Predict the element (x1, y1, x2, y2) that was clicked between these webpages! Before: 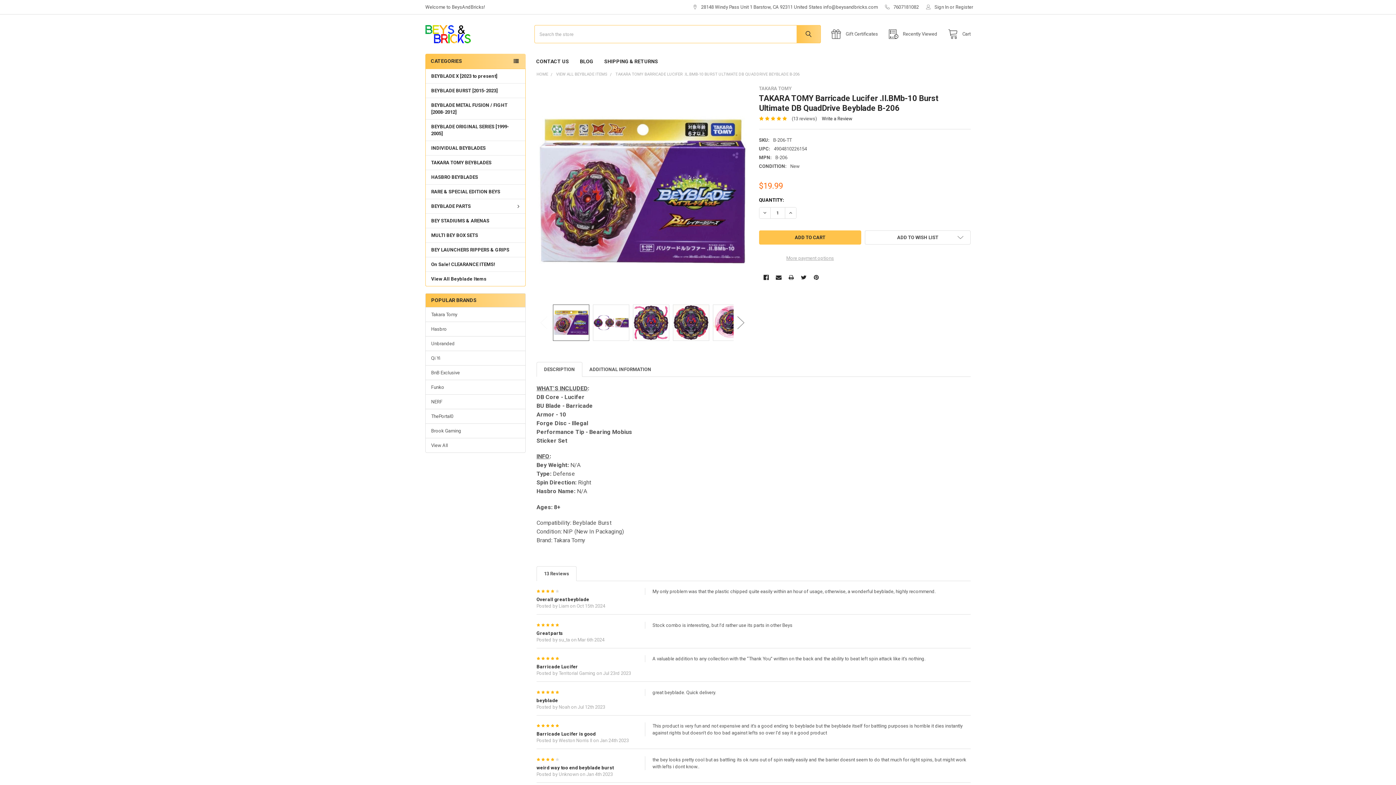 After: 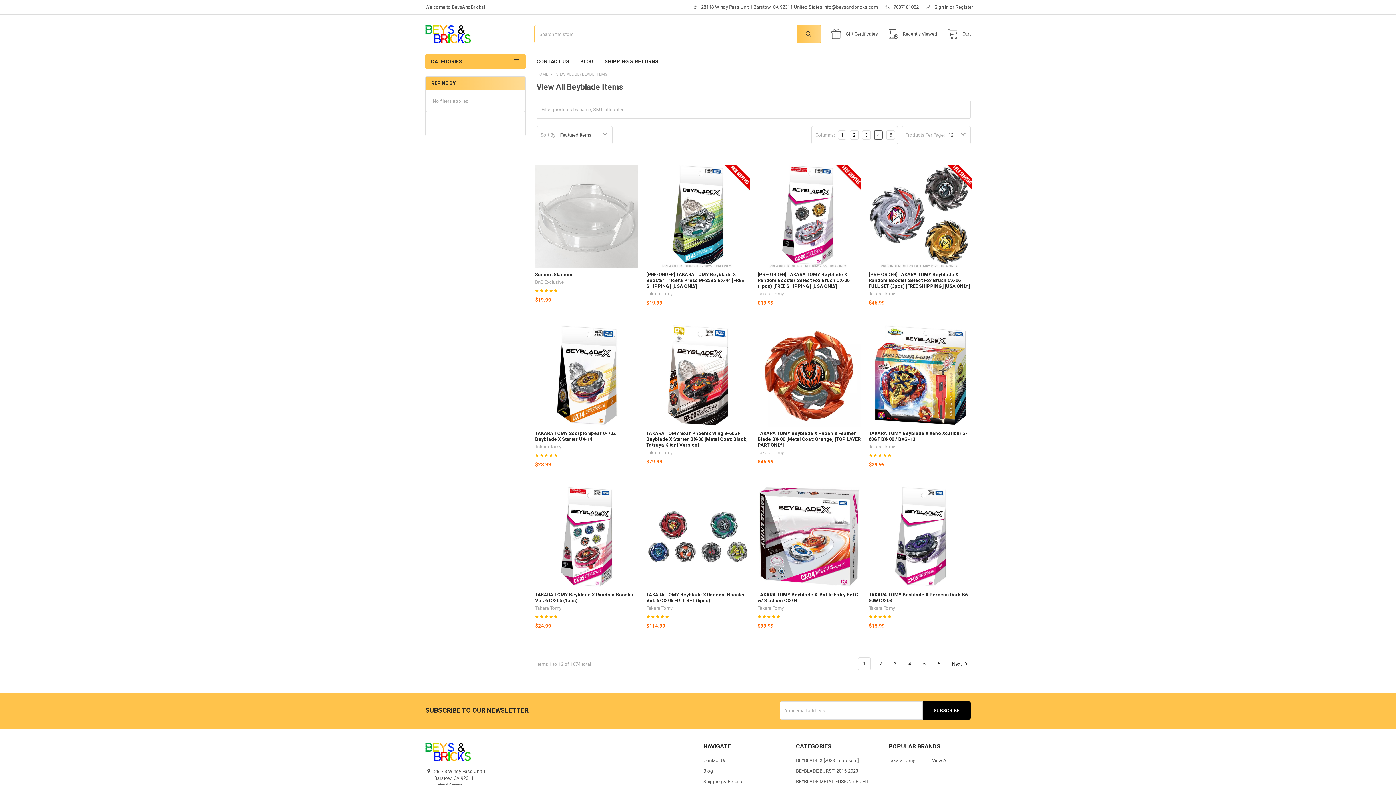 Action: bbox: (425, 271, 525, 286) label: View All Beyblade Items